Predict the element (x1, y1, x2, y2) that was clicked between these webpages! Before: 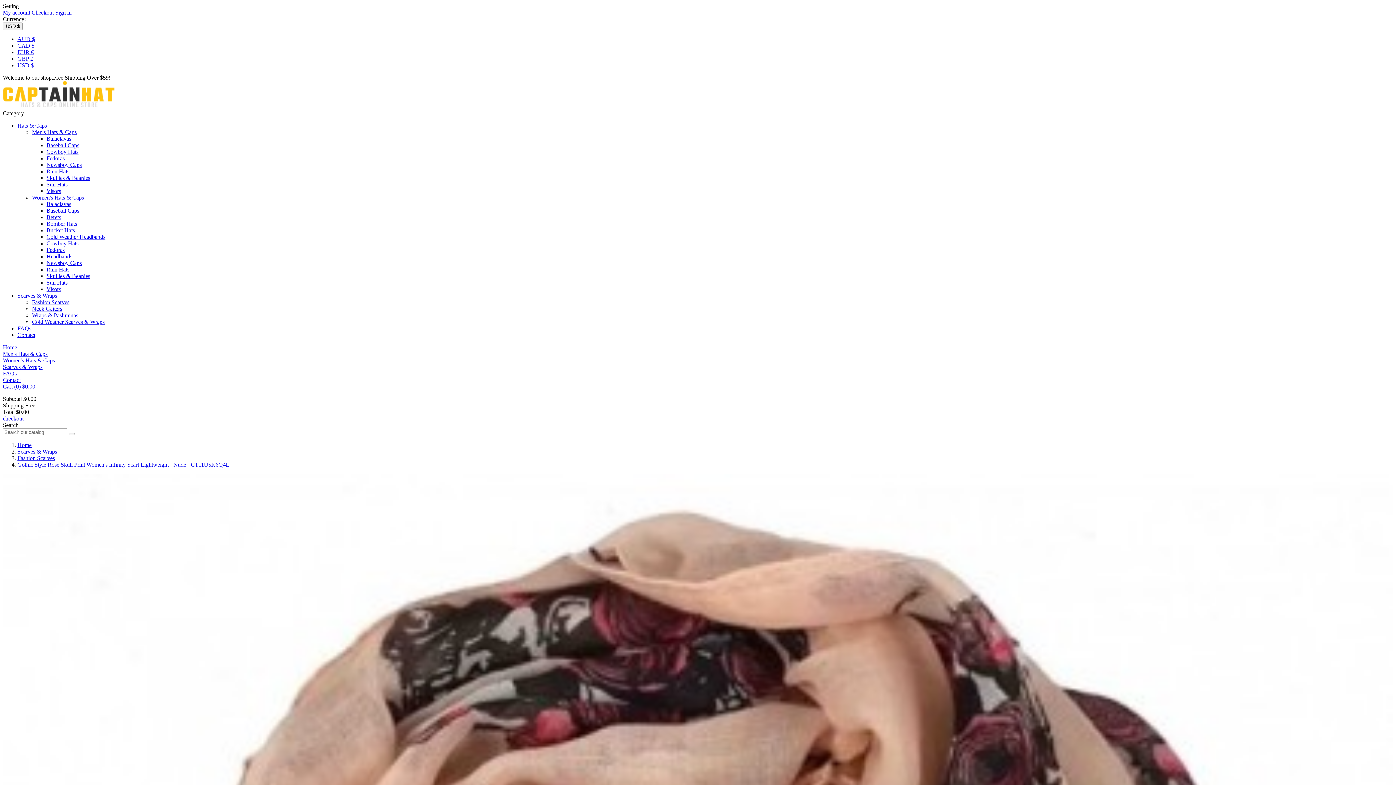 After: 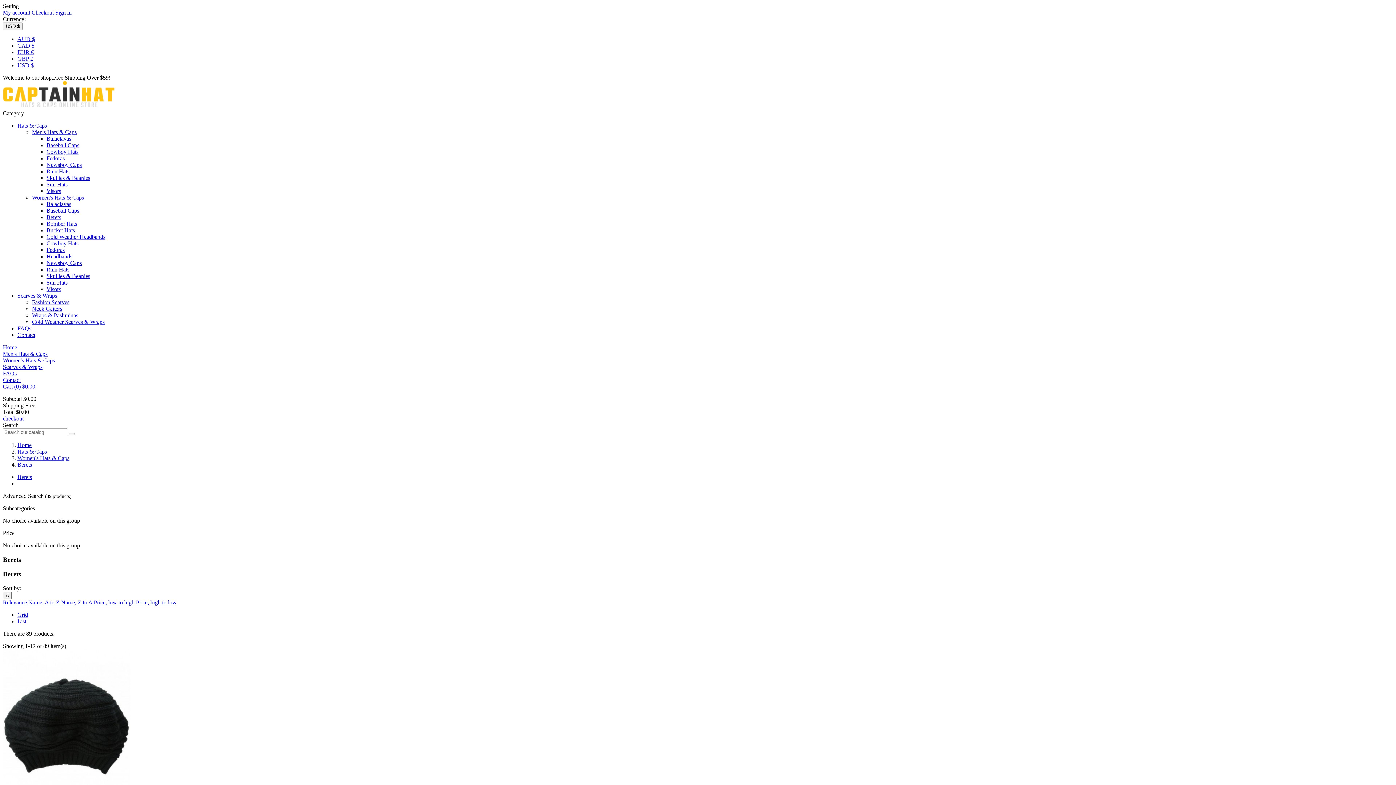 Action: bbox: (46, 214, 61, 220) label: Berets